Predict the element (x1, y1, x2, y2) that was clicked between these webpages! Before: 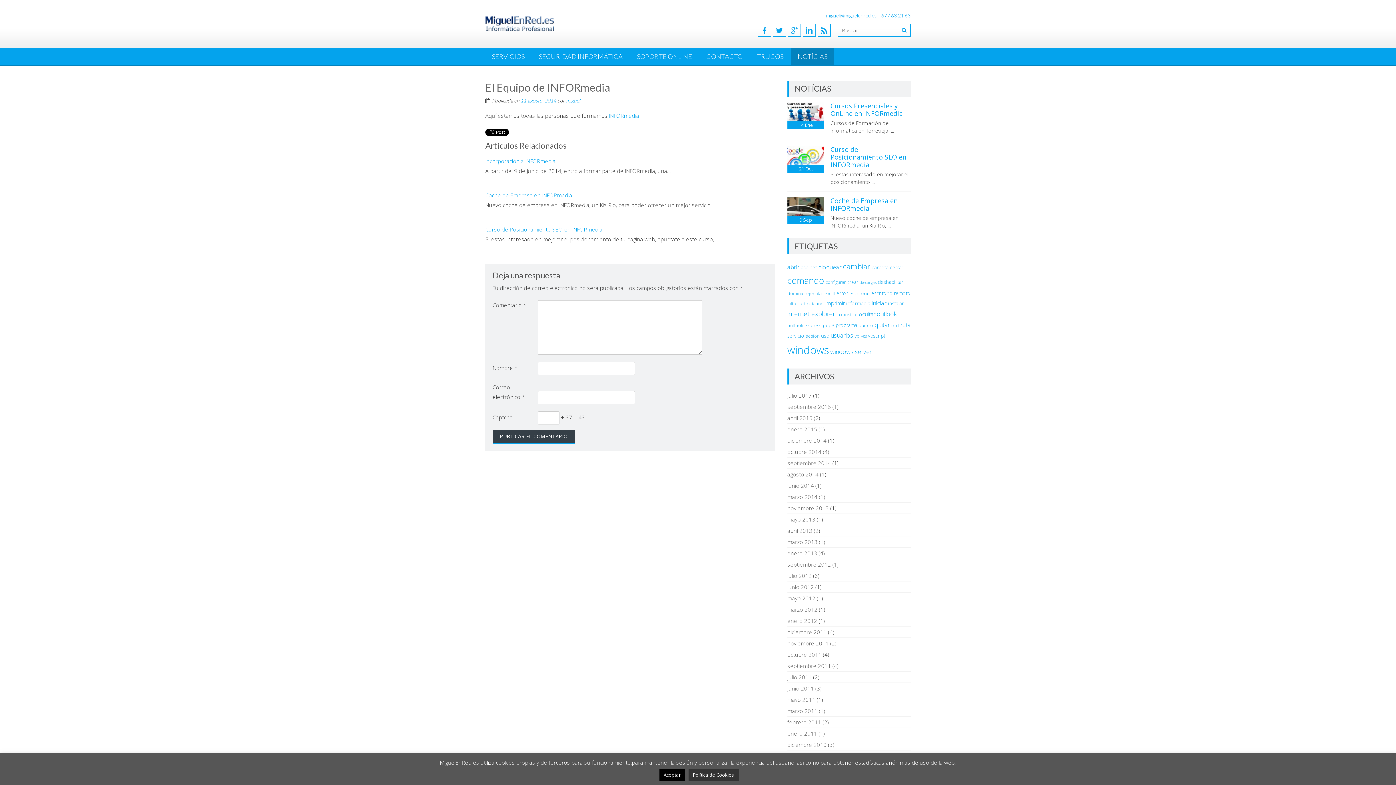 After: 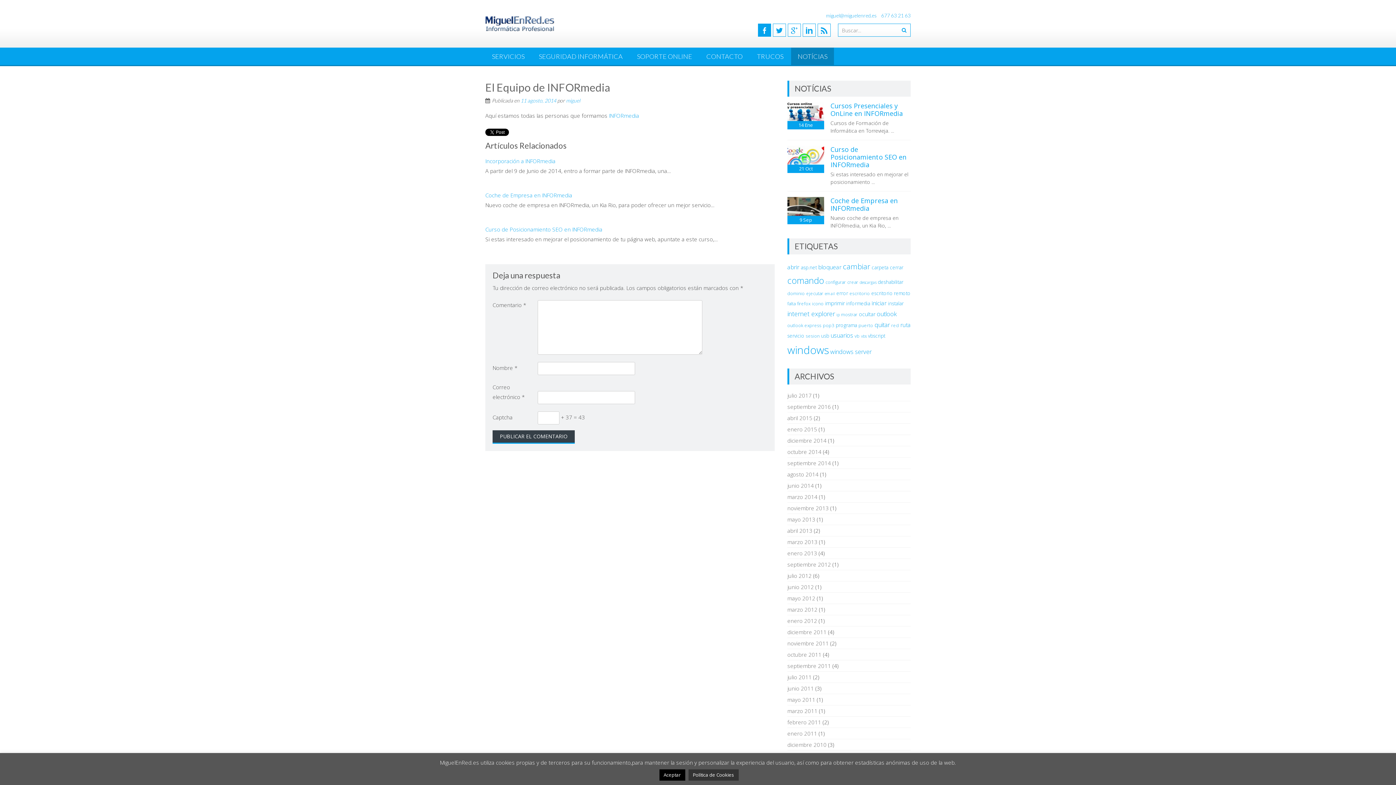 Action: bbox: (758, 23, 771, 36)